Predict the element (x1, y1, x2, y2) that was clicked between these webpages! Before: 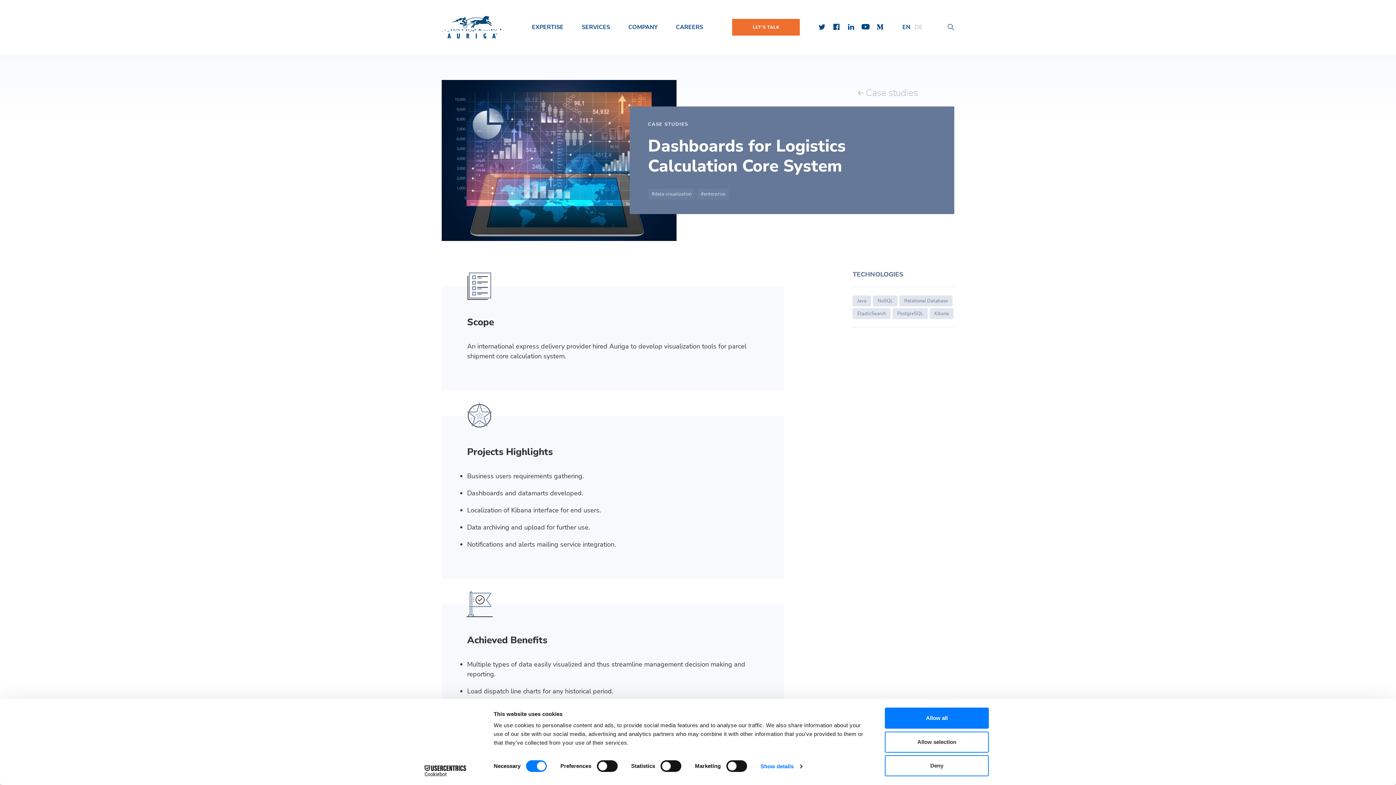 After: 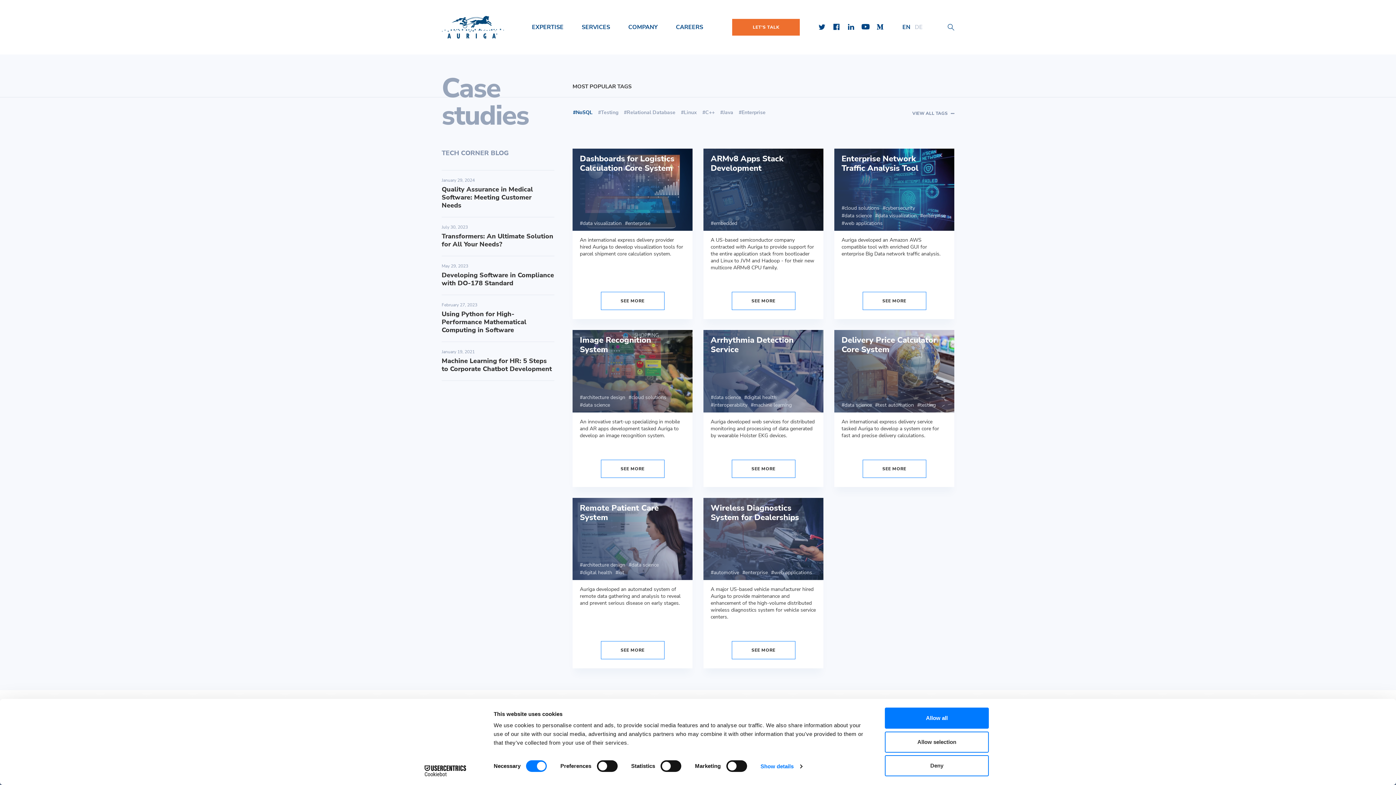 Action: label: NoSQL bbox: (873, 295, 897, 306)